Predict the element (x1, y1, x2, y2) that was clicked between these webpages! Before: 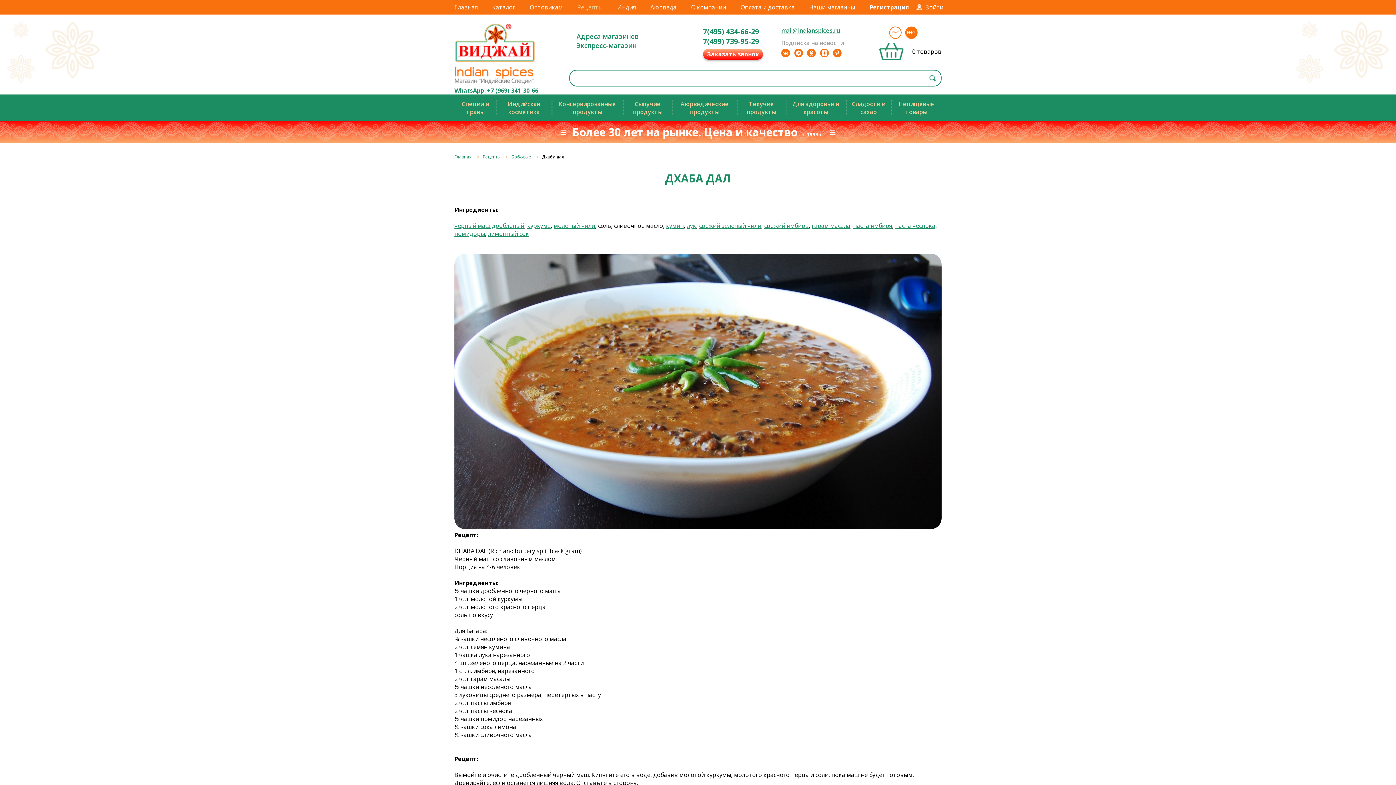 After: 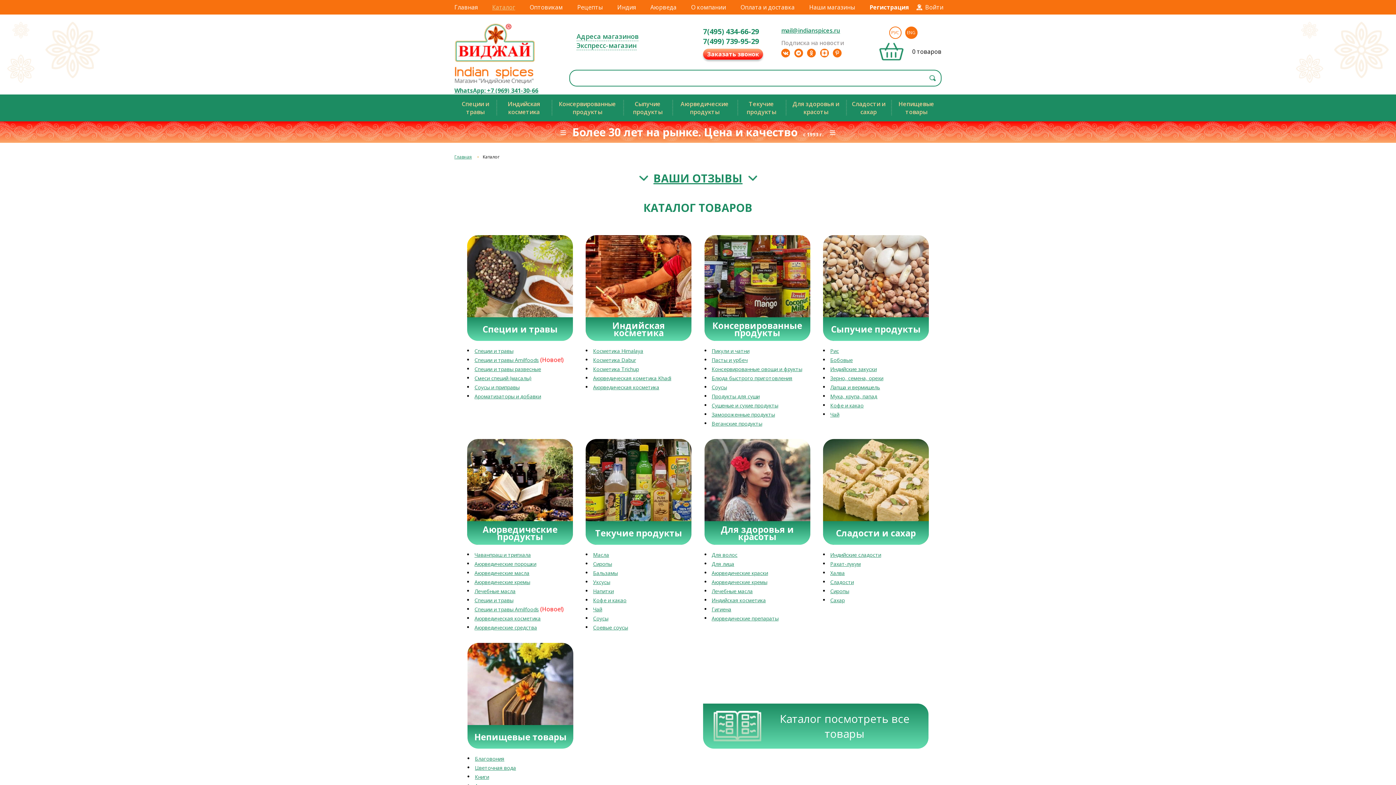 Action: bbox: (492, 0, 515, 14) label: Каталог